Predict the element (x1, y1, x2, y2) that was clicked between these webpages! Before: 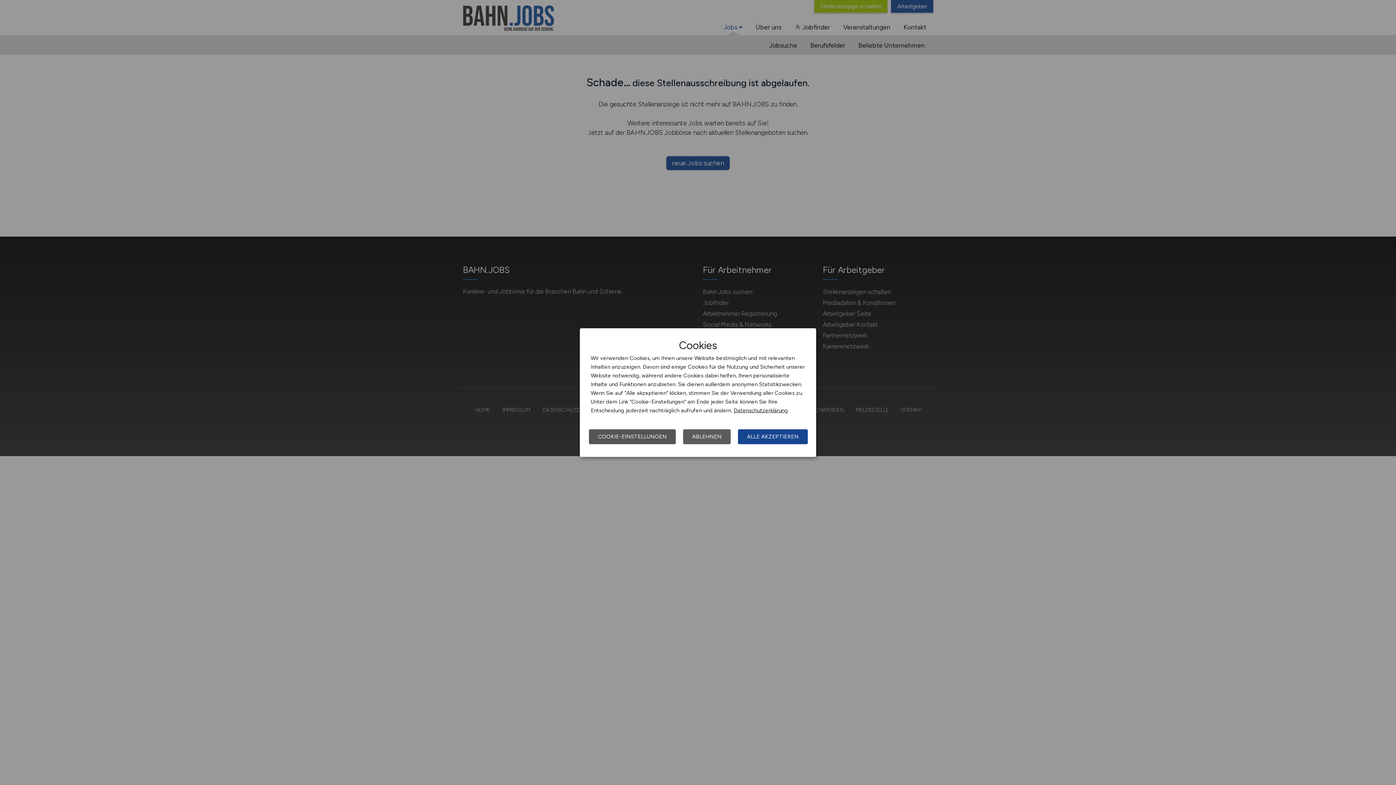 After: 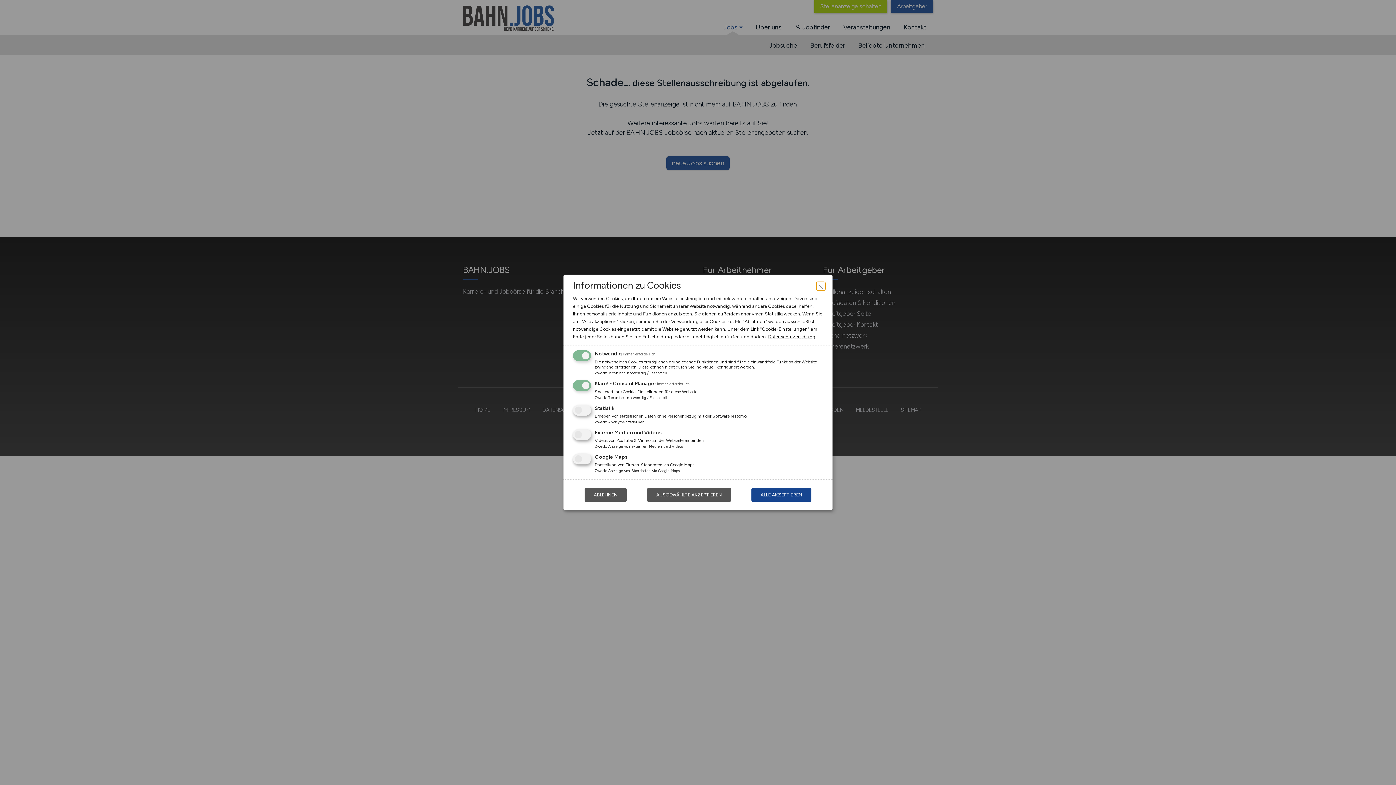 Action: bbox: (589, 429, 676, 444) label: COOKIE-EINSTELLUNGEN